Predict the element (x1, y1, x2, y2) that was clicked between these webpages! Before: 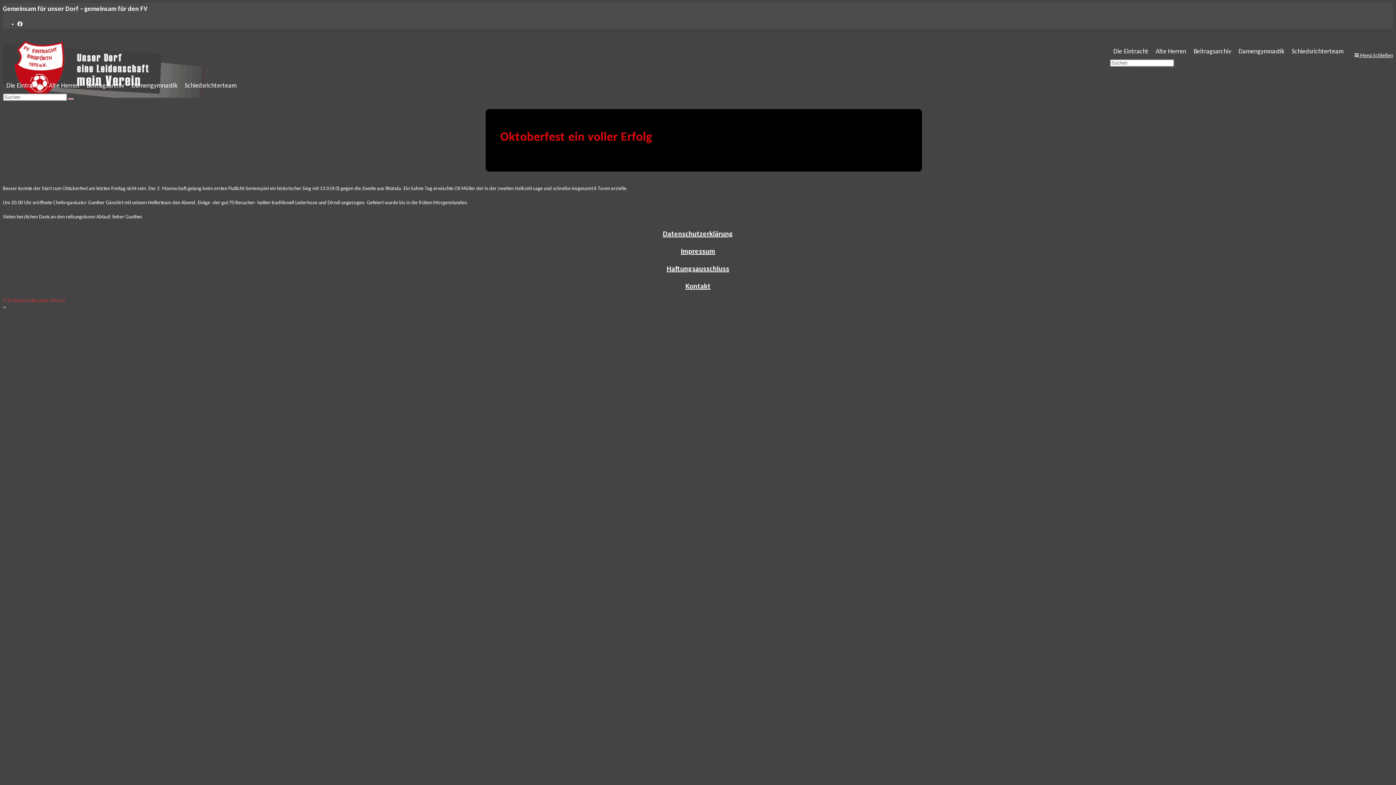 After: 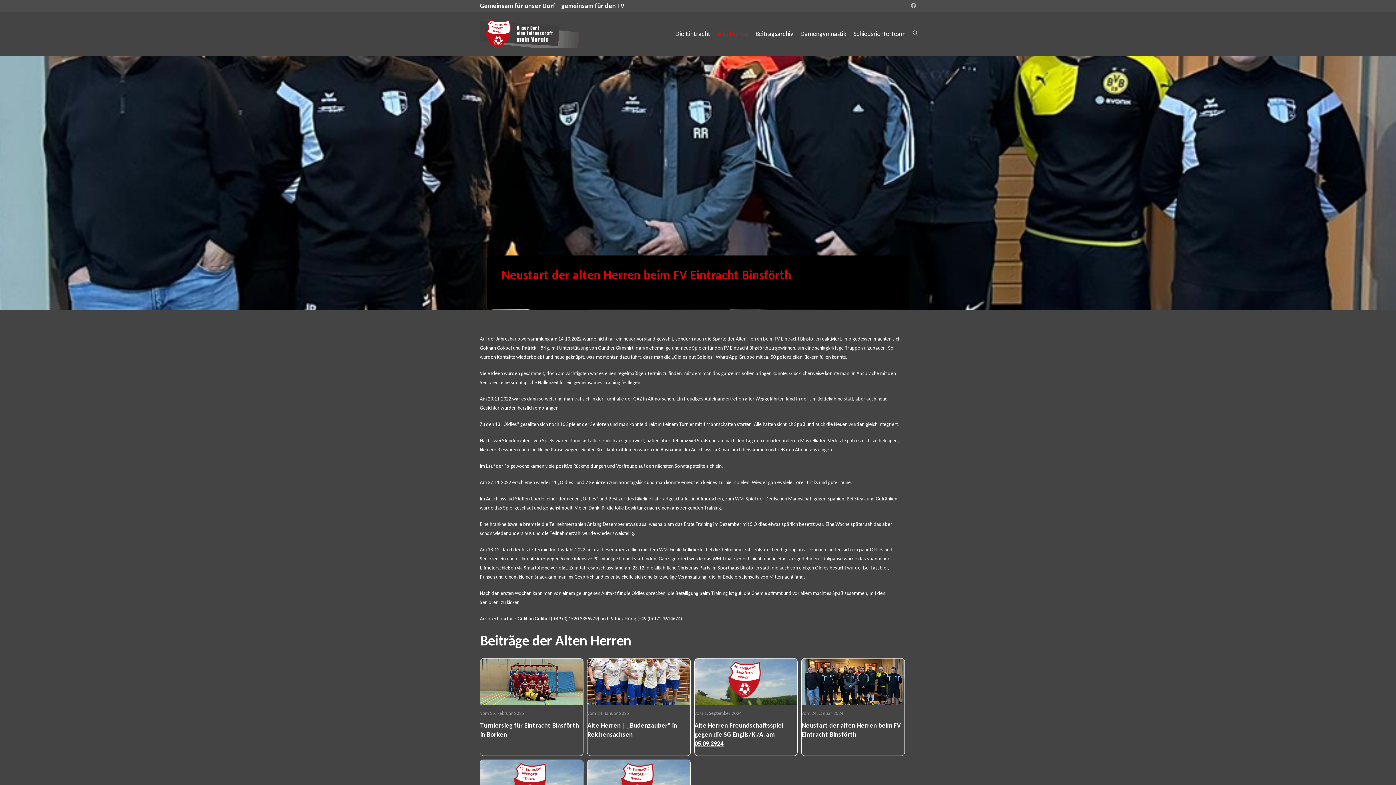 Action: label: Alte Herren bbox: (1152, 43, 1190, 58)